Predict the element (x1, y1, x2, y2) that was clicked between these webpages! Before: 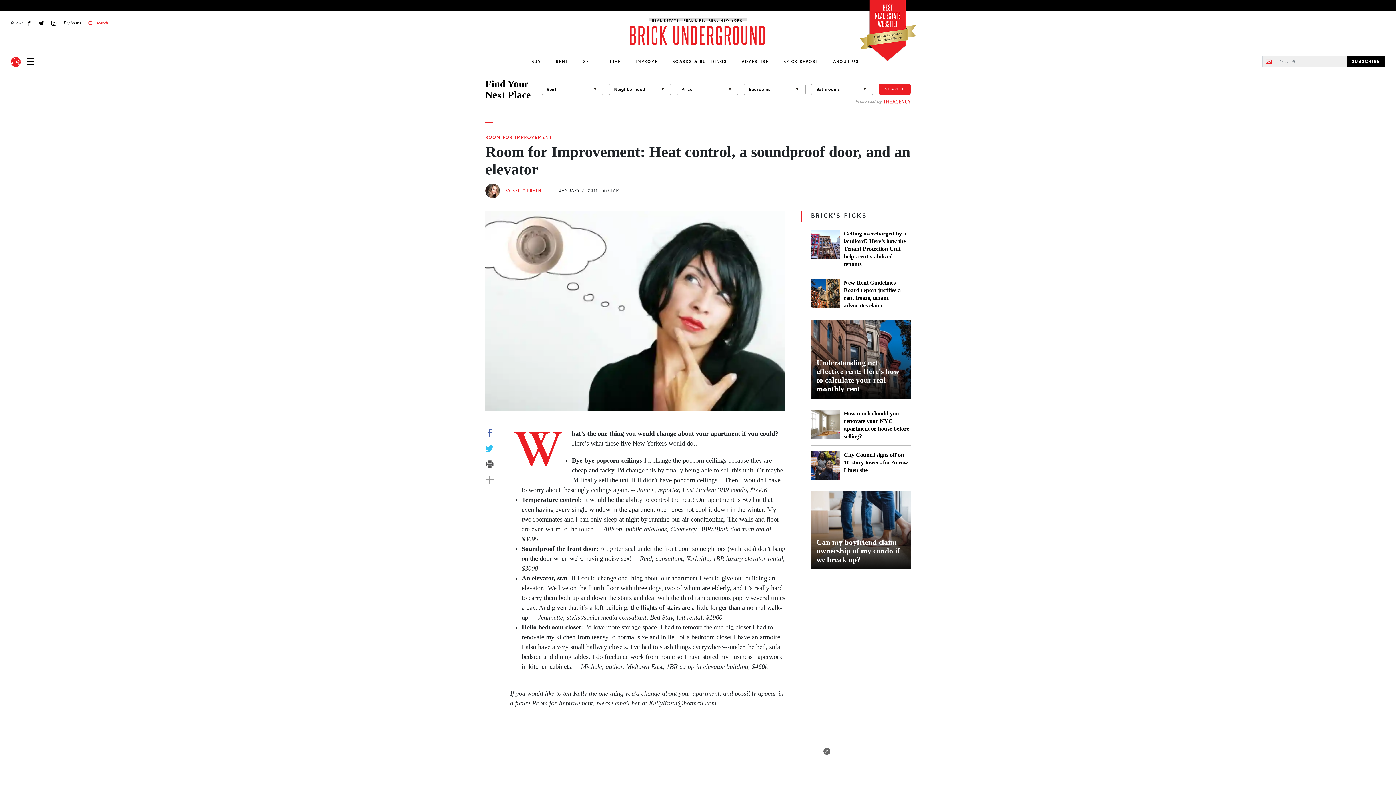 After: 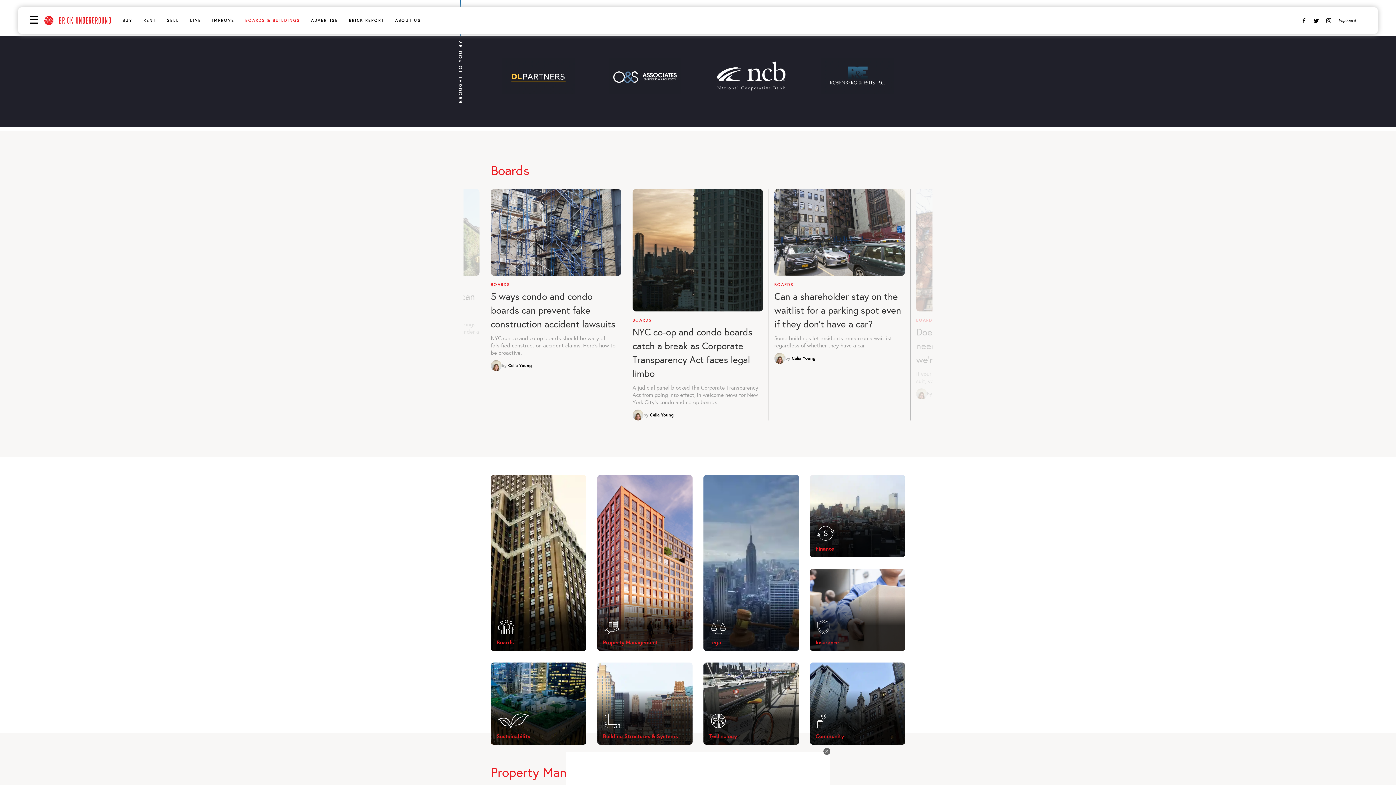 Action: bbox: (665, 54, 734, 69) label: BOARDS & BUILDINGS